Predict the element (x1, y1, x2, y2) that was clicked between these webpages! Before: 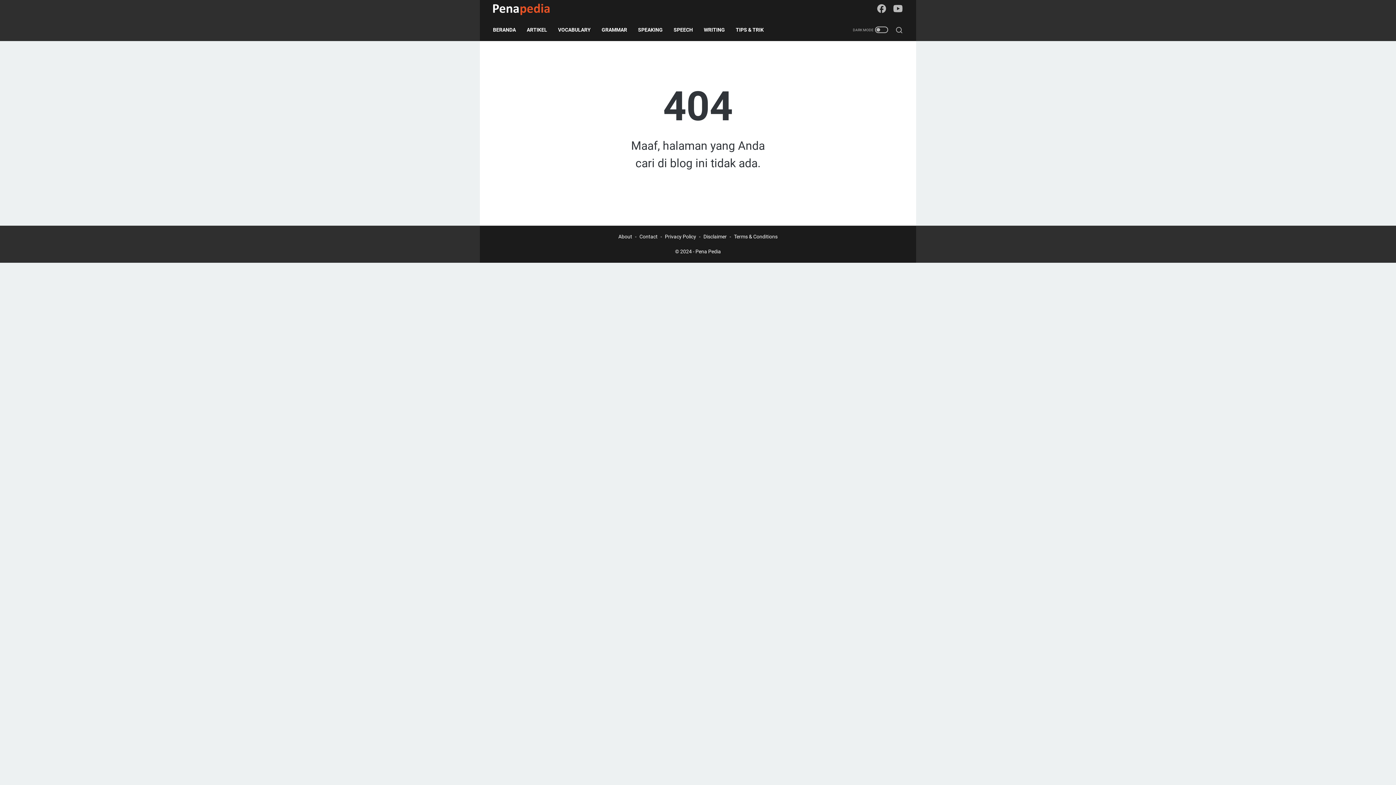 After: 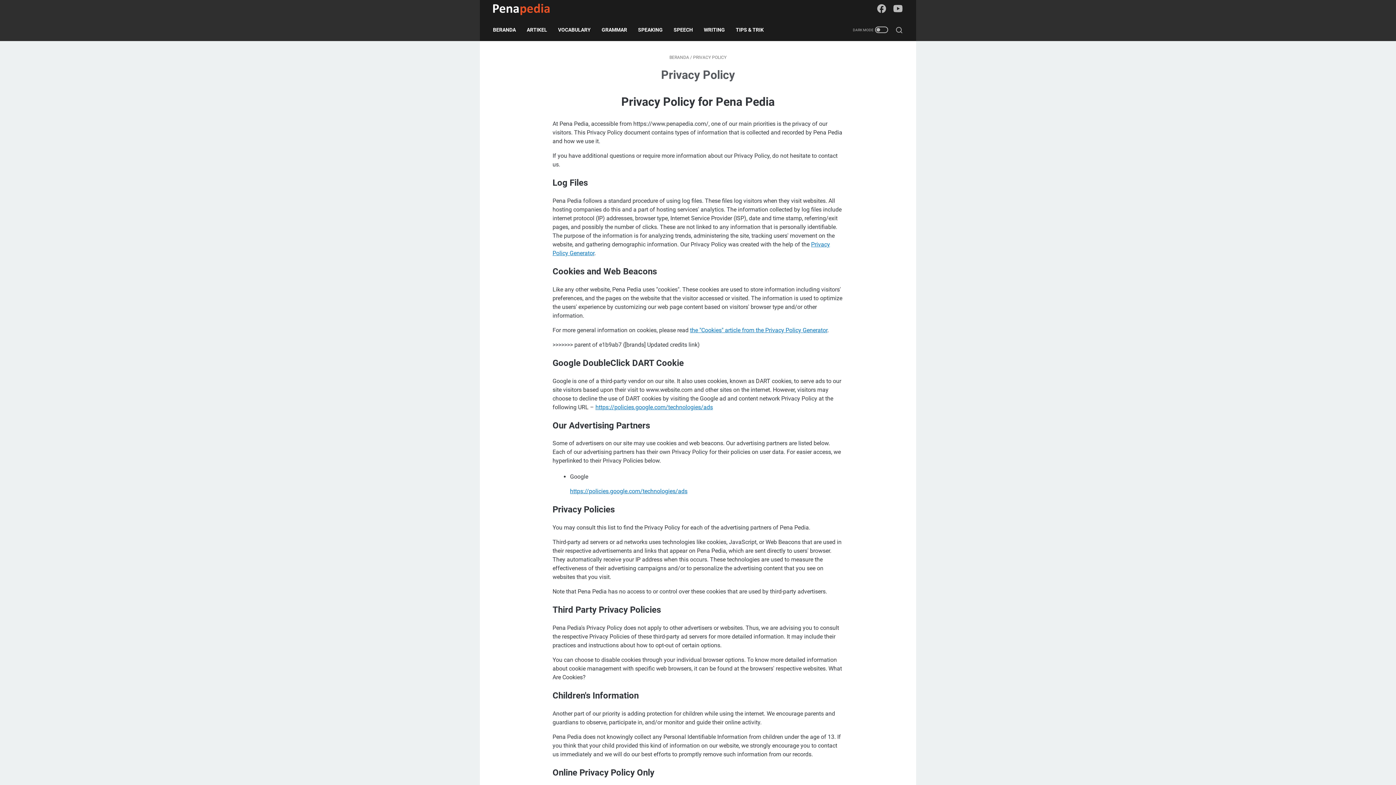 Action: label: Privacy Policy bbox: (665, 233, 696, 239)